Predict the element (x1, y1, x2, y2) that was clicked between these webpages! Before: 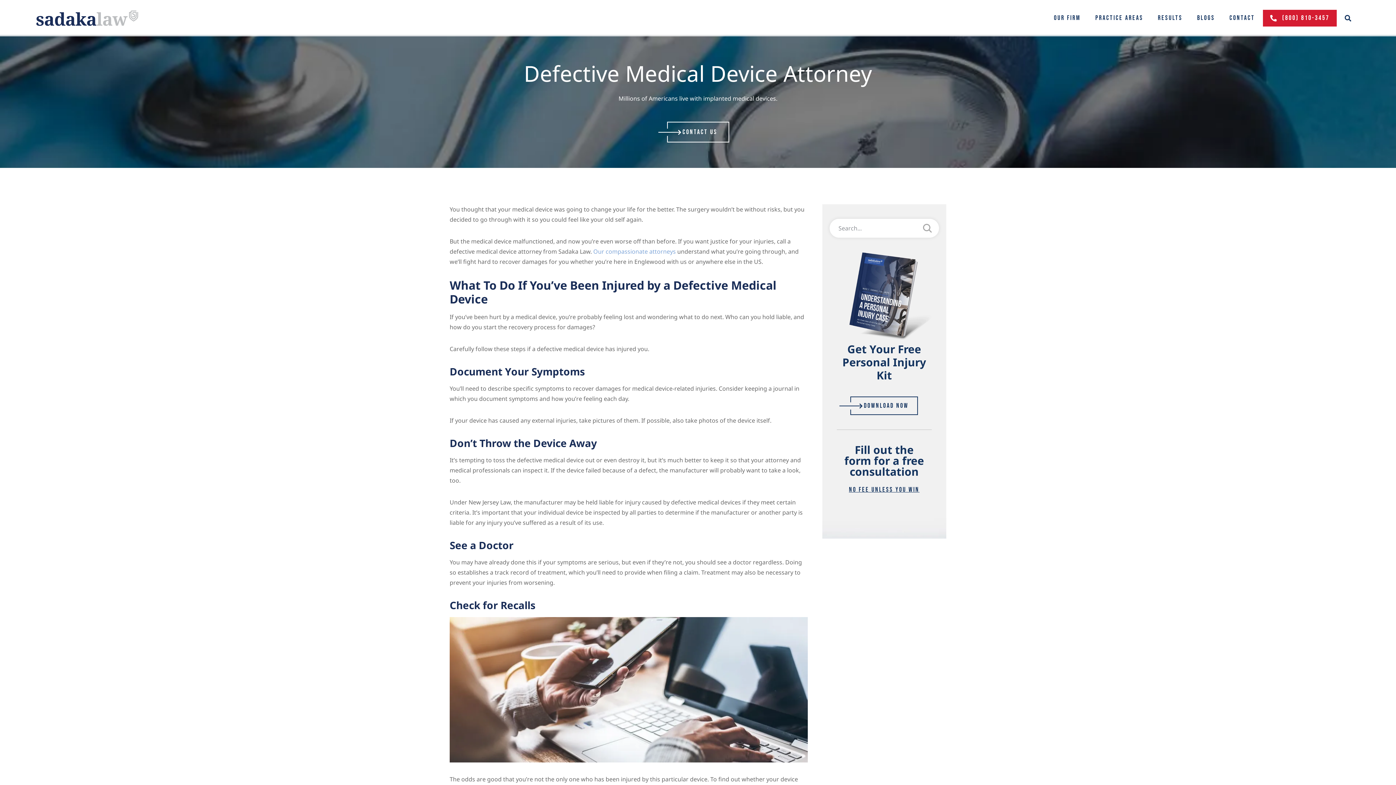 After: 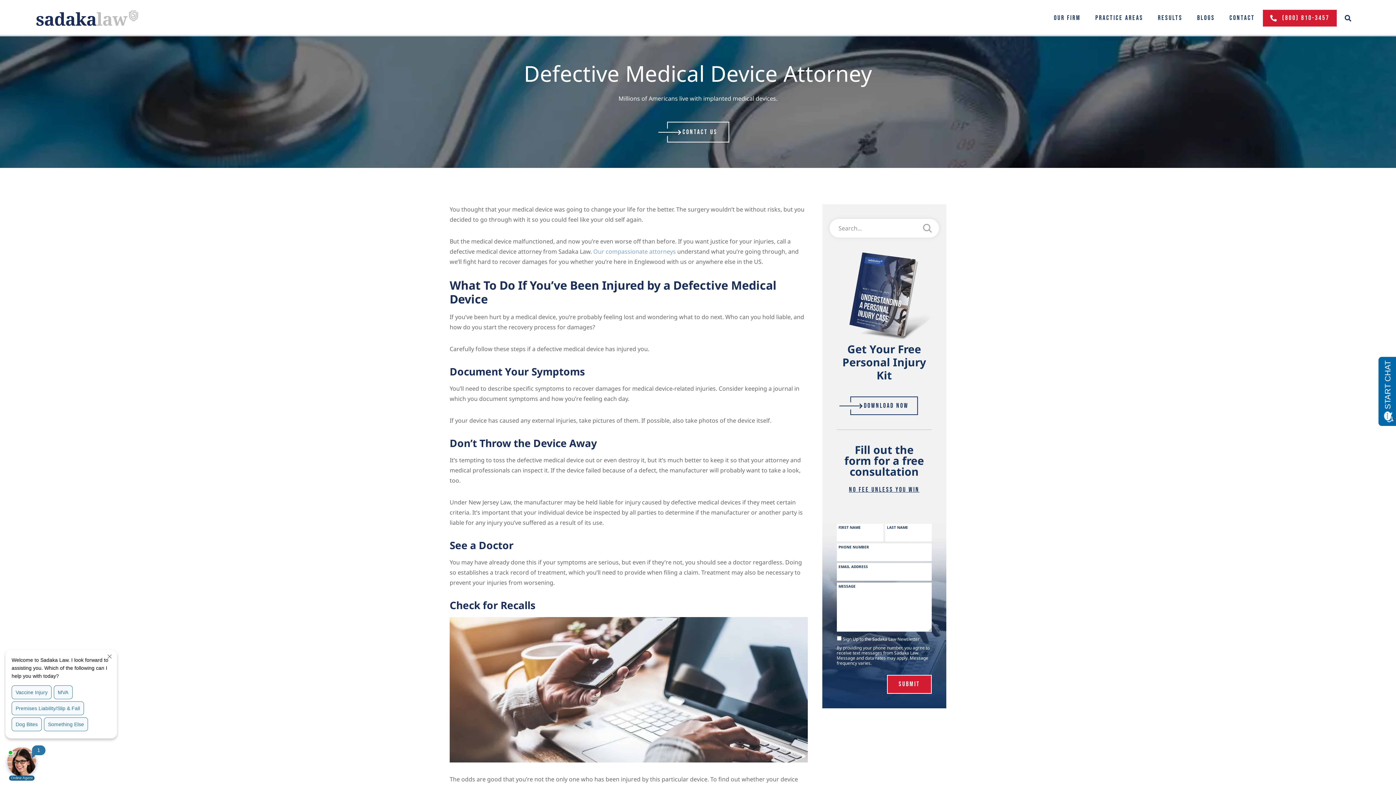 Action: bbox: (1337, 9, 1360, 27)